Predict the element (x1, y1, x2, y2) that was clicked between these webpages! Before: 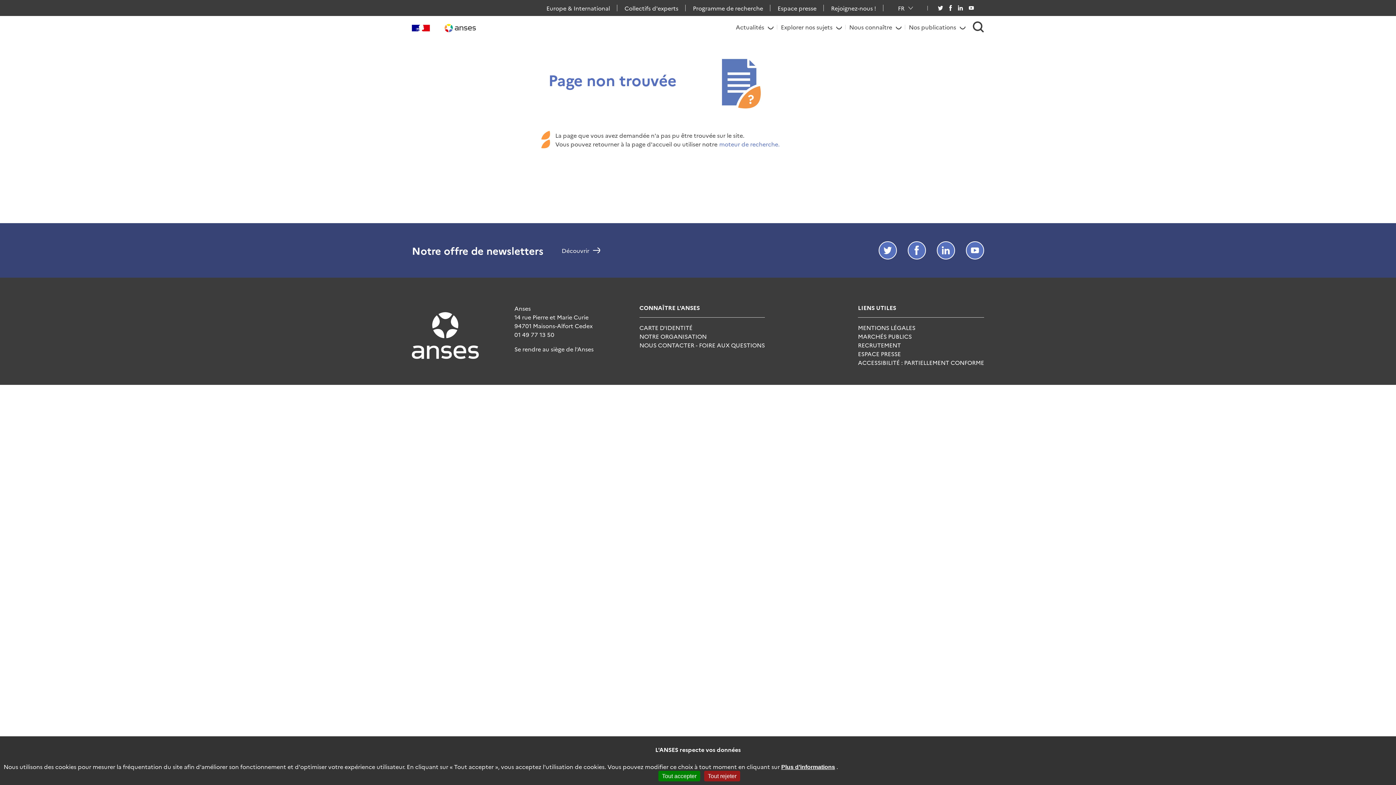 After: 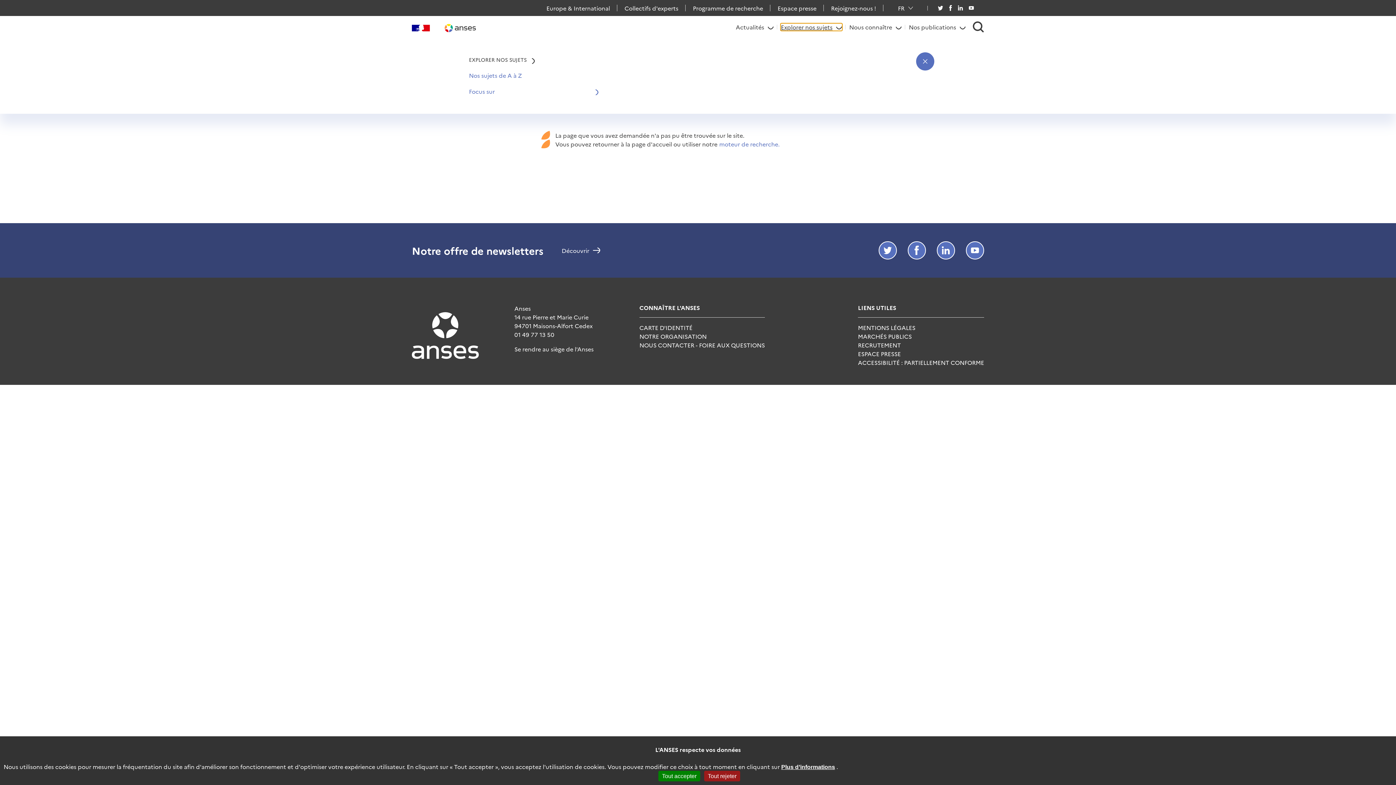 Action: bbox: (781, 23, 842, 30) label: Explorer nos sujets